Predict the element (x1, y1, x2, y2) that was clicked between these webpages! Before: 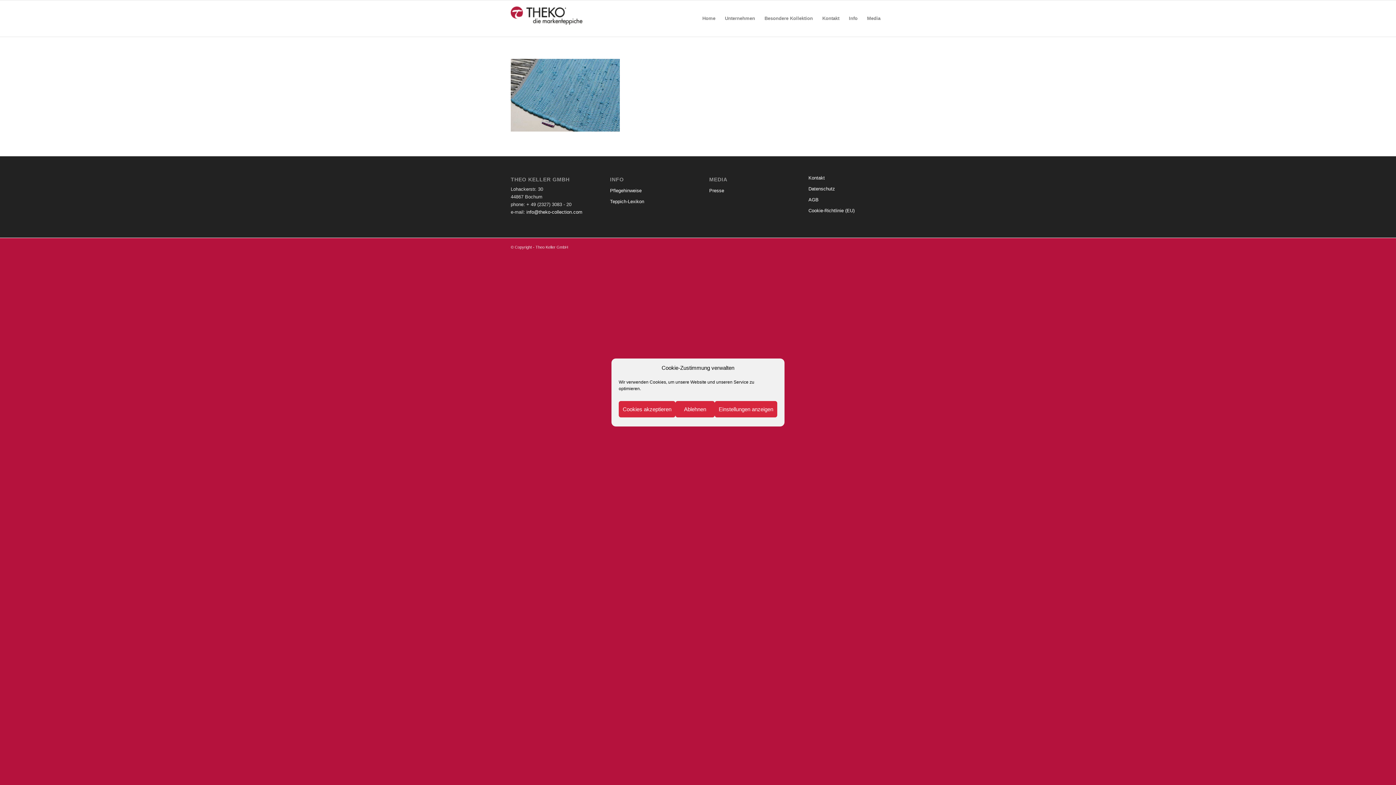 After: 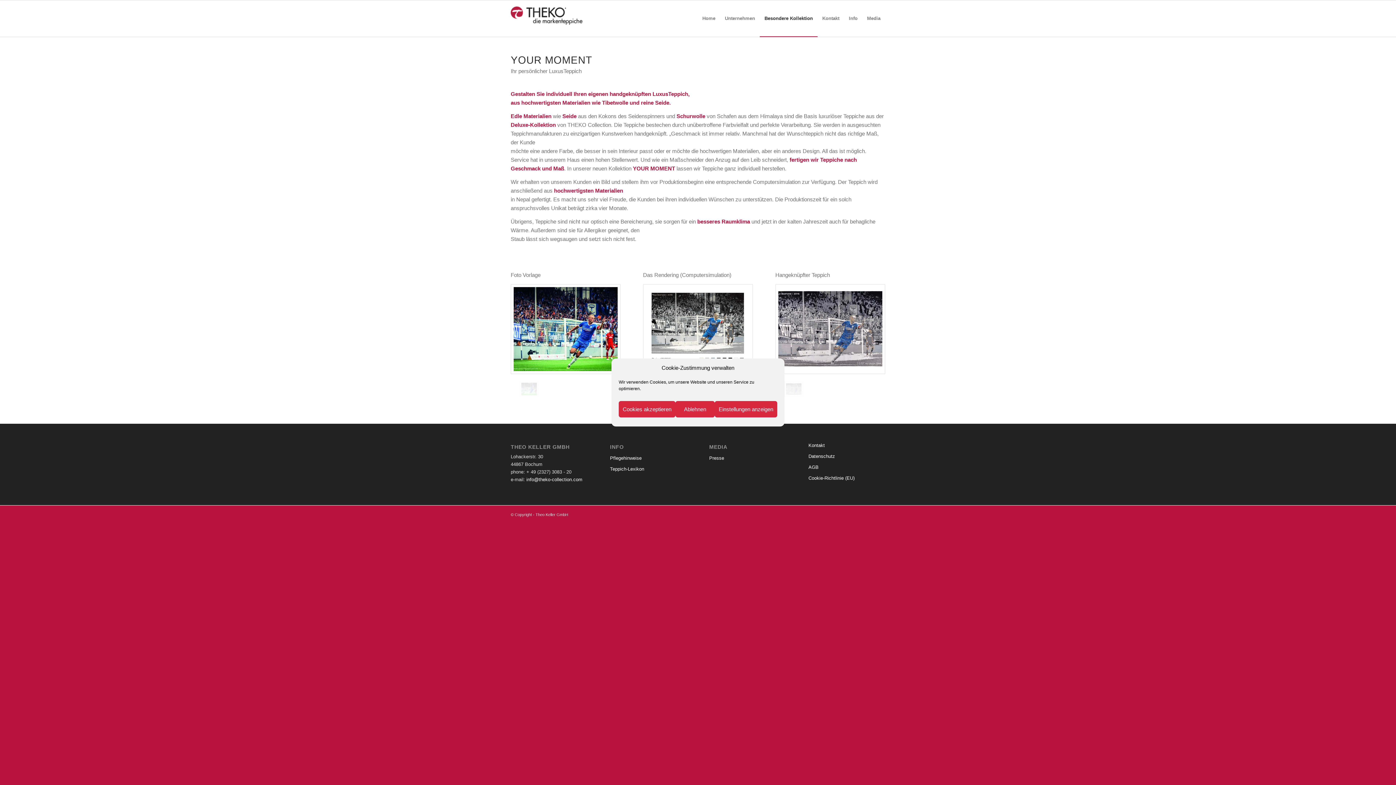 Action: label: Besondere Kollektion bbox: (760, 0, 817, 36)